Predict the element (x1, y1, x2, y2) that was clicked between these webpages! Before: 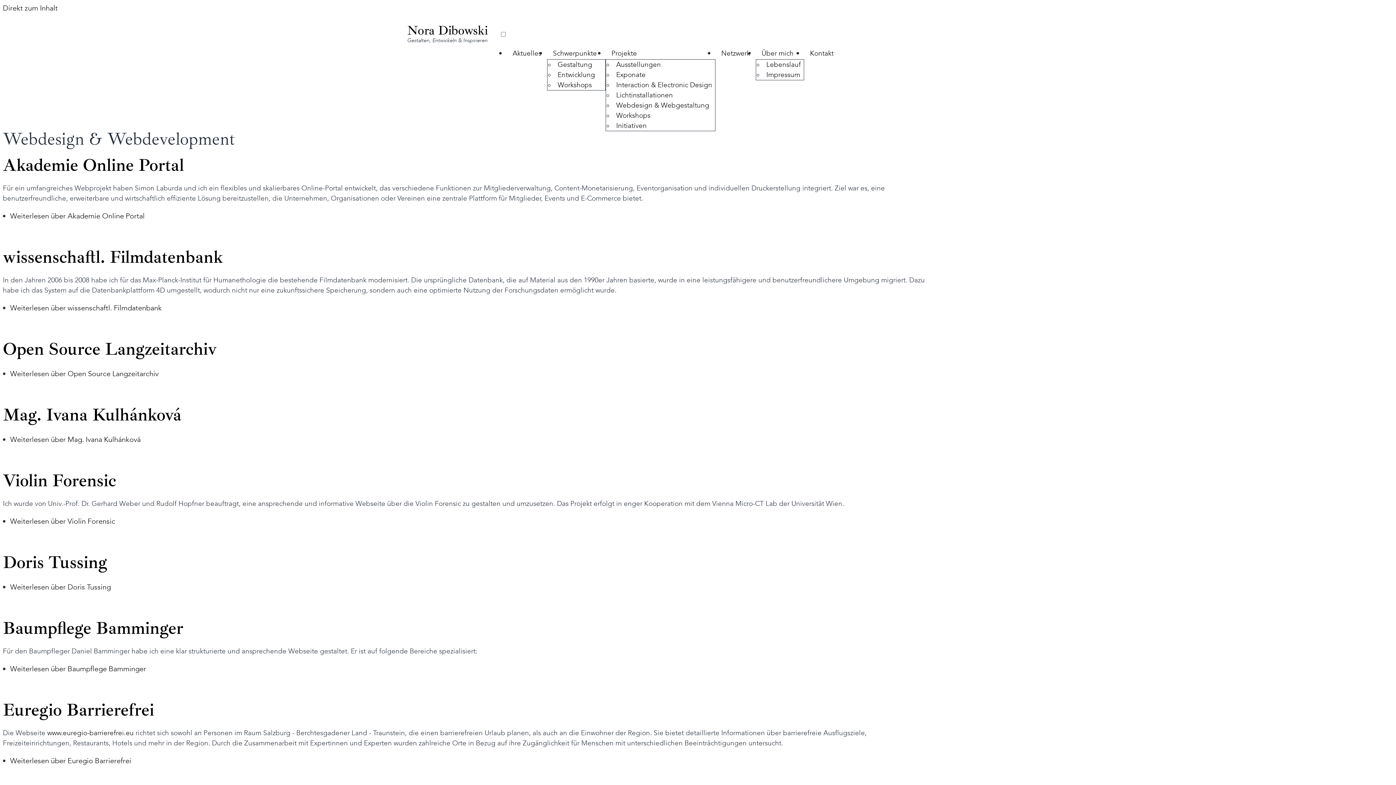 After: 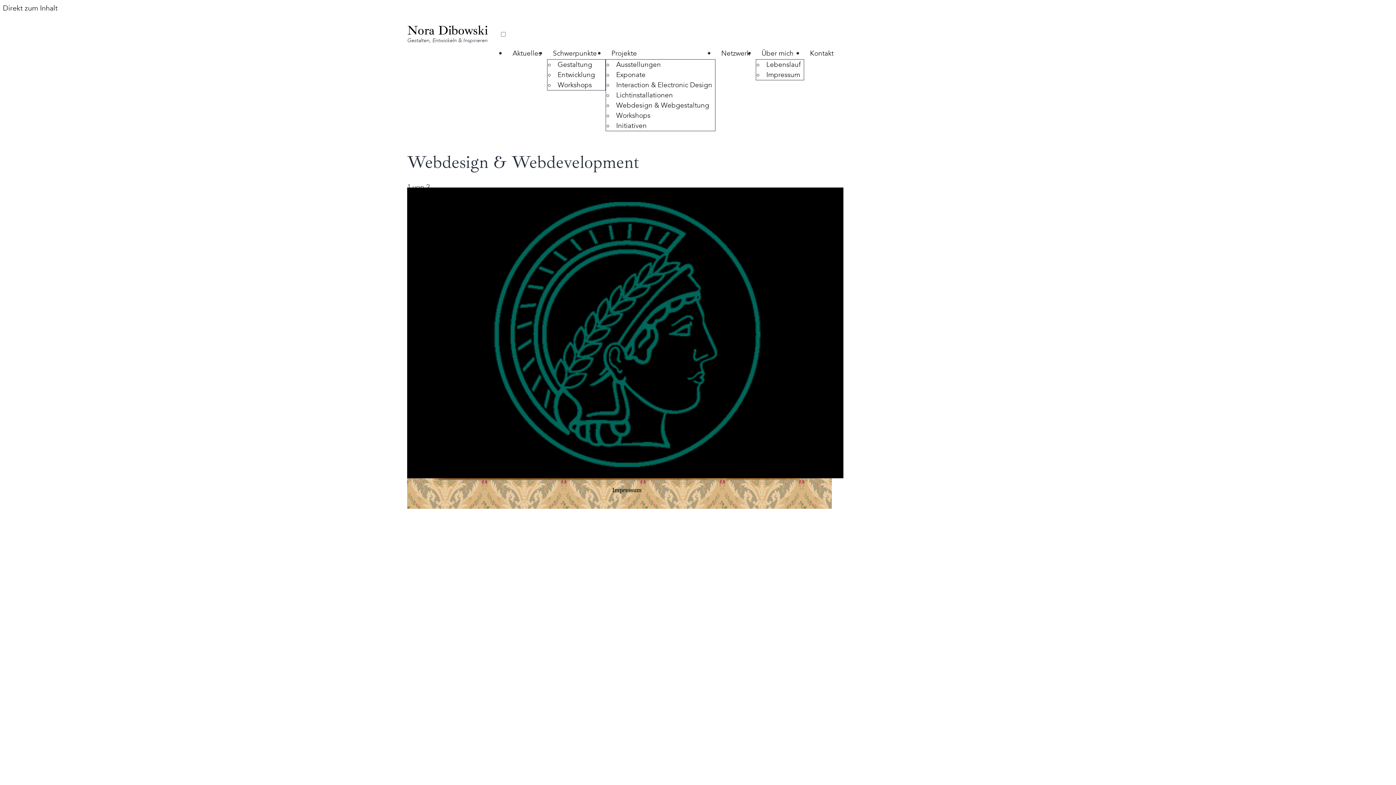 Action: bbox: (613, 96, 712, 114) label: Webdesign & Webgestaltung